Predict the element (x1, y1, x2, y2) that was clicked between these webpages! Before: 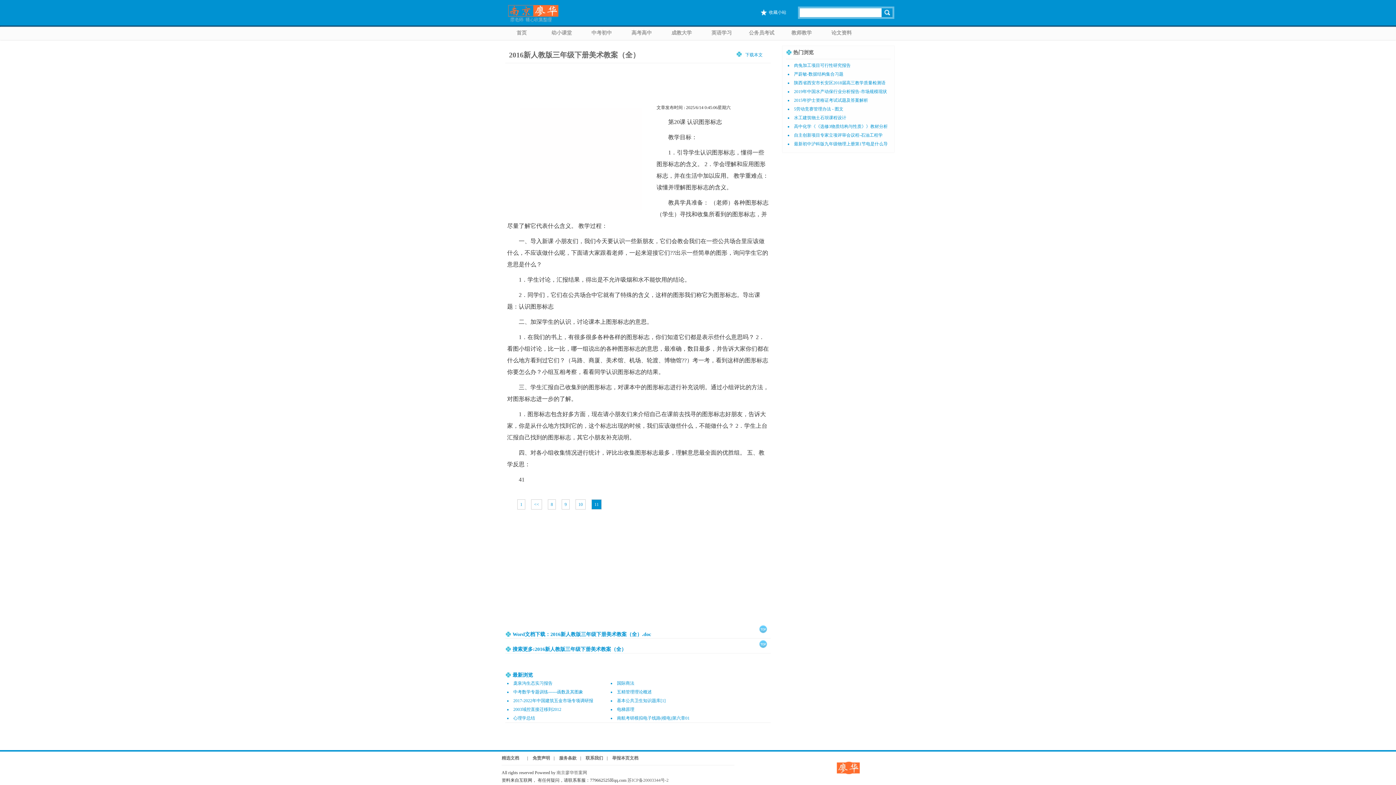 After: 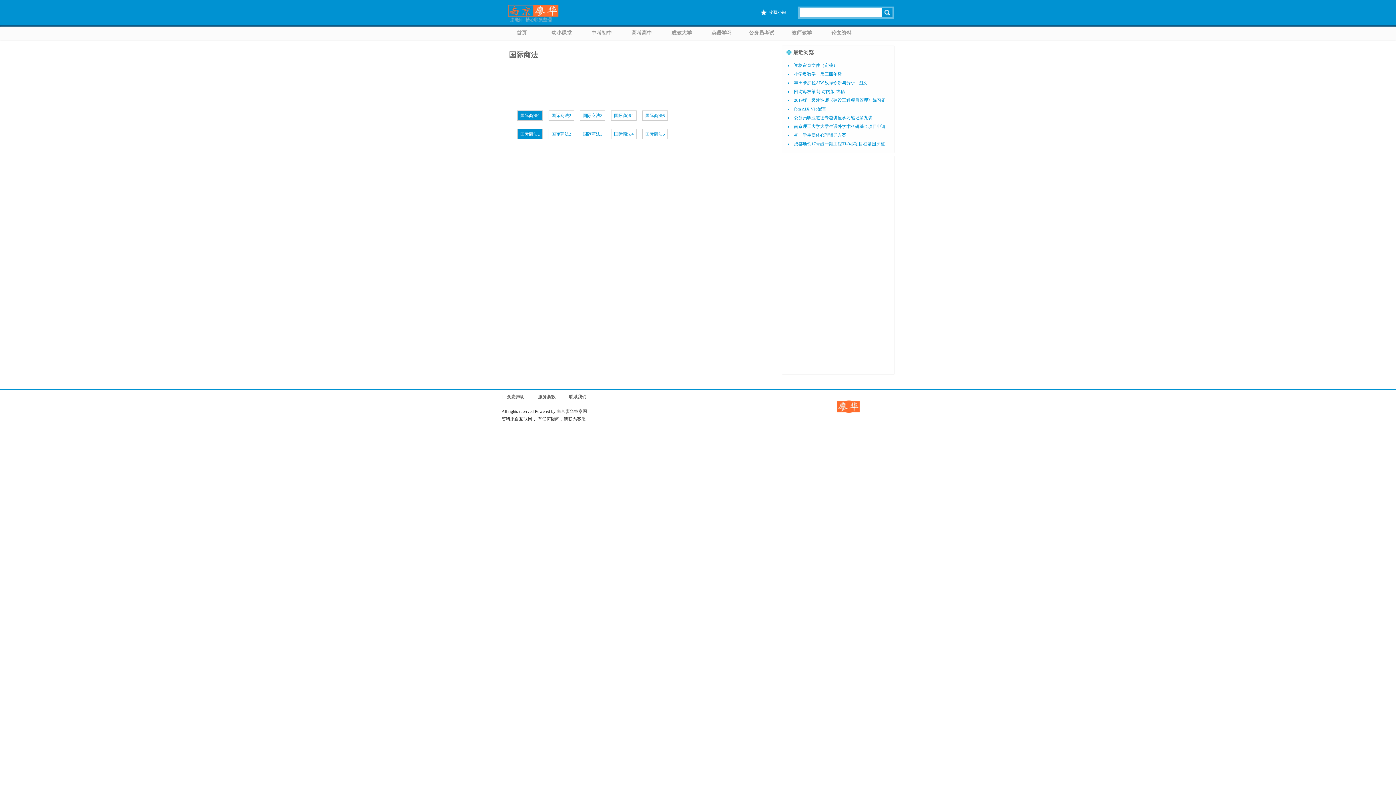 Action: label: 国际商法 bbox: (617, 681, 634, 686)